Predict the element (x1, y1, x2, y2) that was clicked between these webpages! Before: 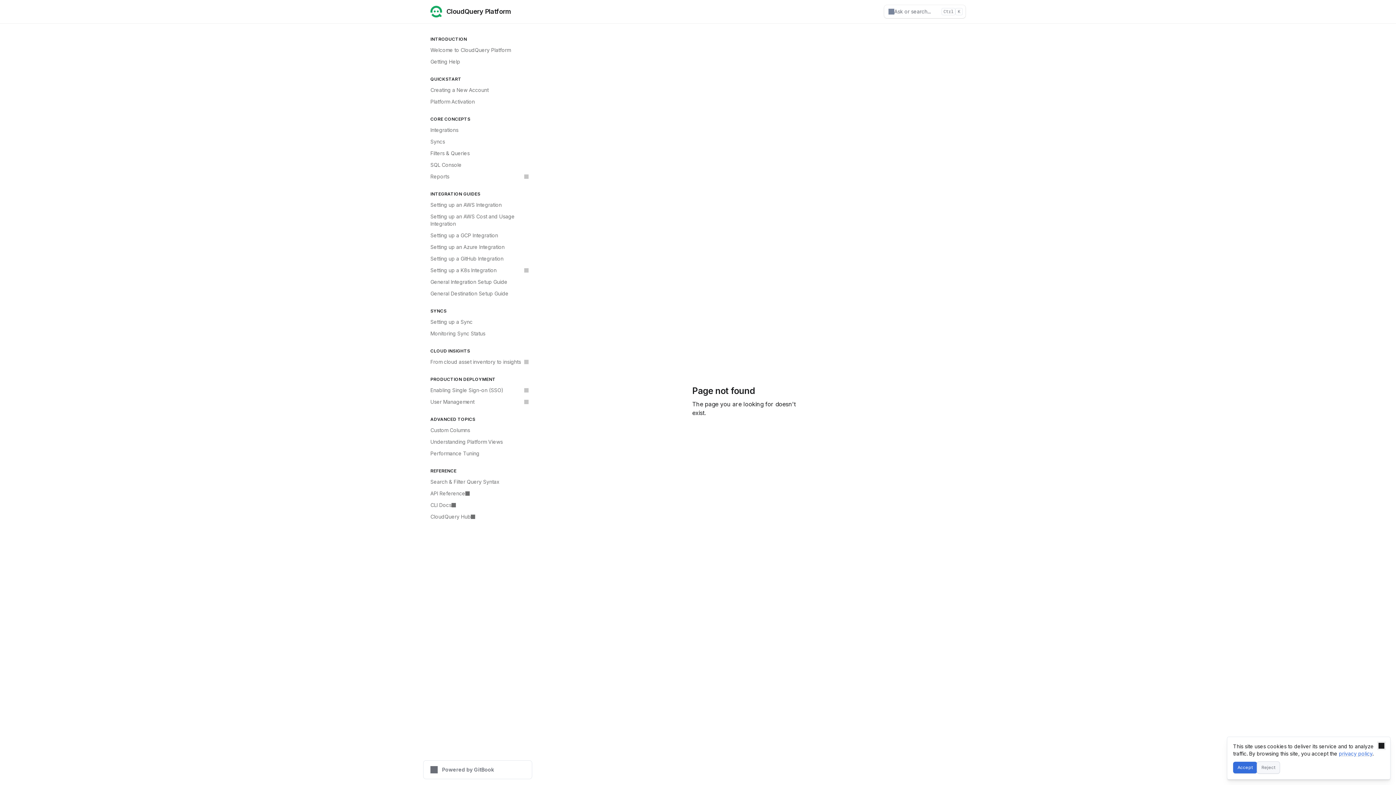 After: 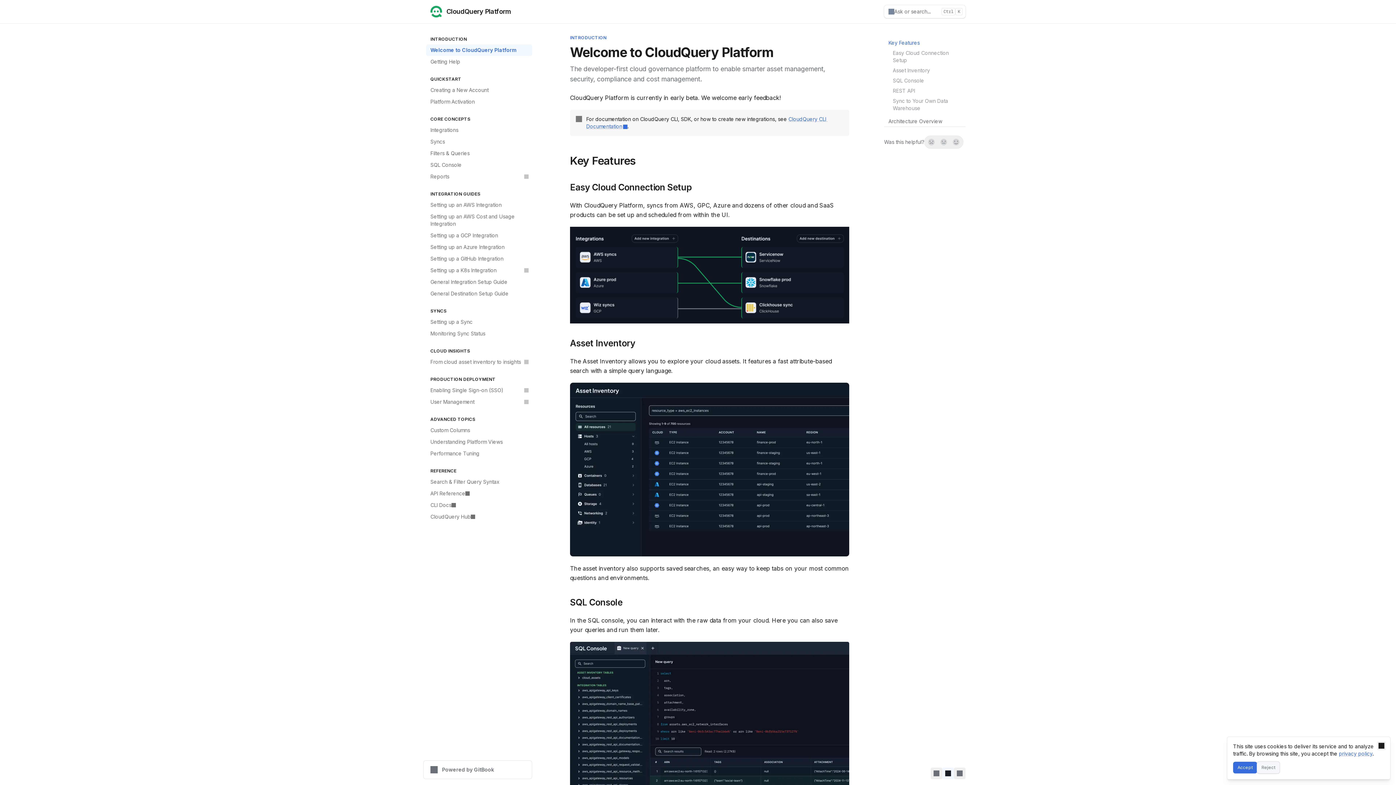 Action: label: Welcome to CloudQuery Platform bbox: (426, 44, 532, 56)